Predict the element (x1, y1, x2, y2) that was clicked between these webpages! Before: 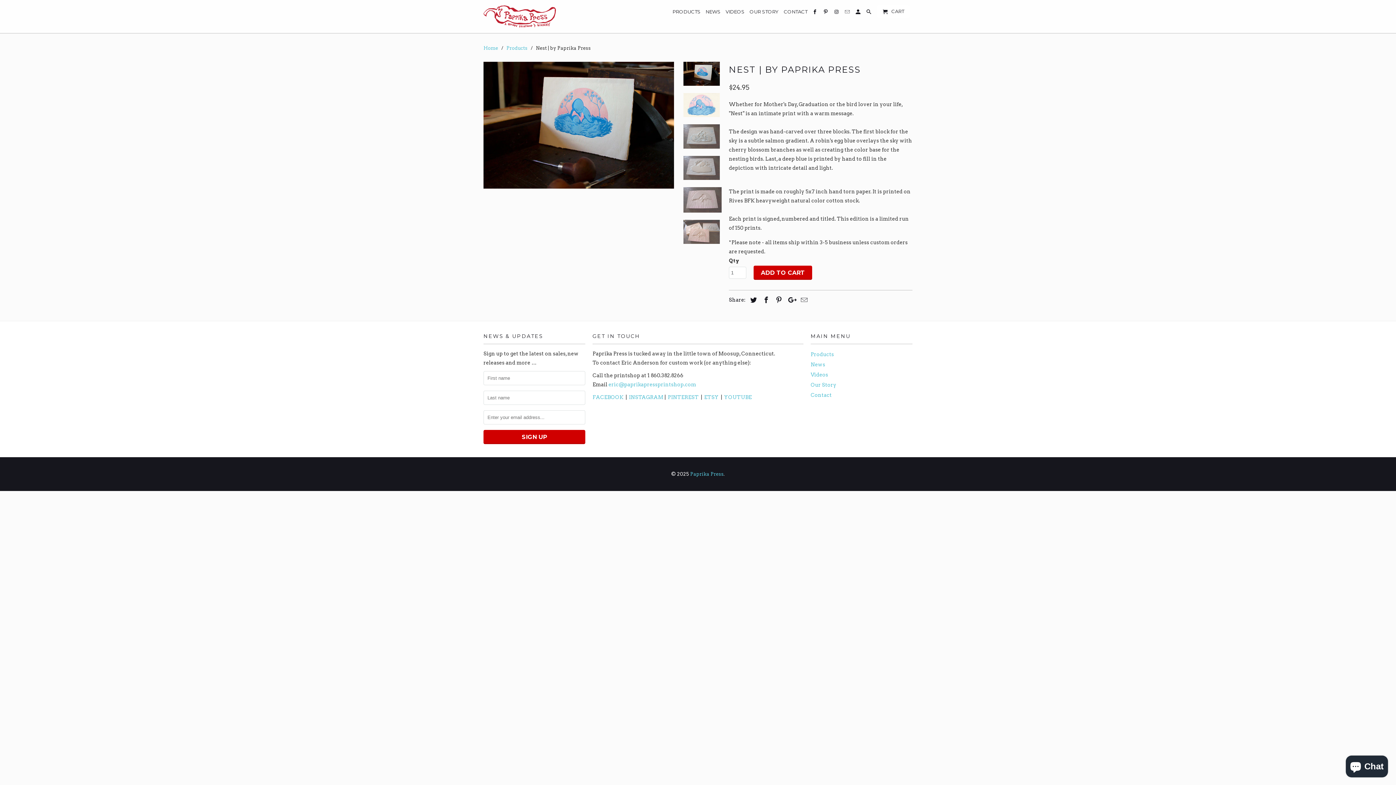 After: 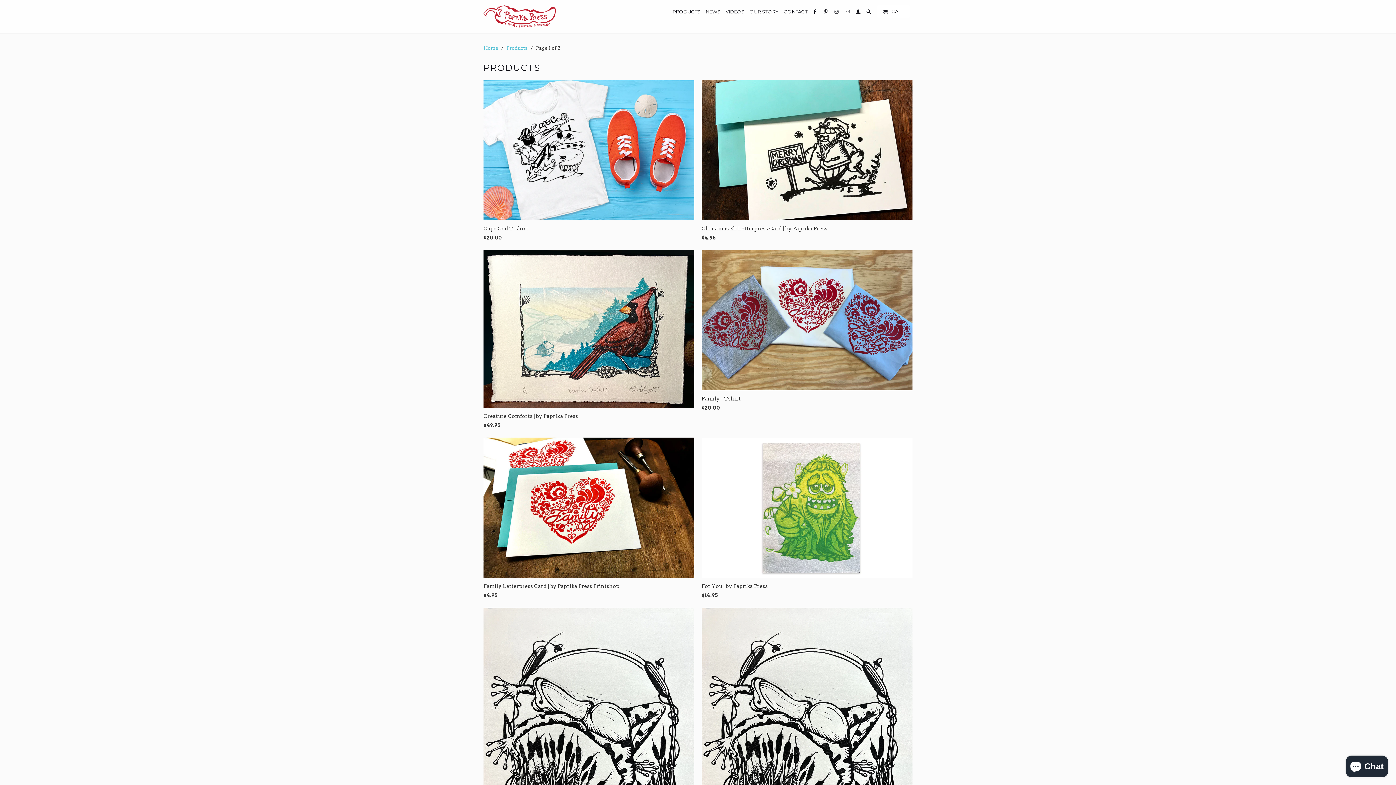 Action: bbox: (506, 45, 527, 50) label: Products